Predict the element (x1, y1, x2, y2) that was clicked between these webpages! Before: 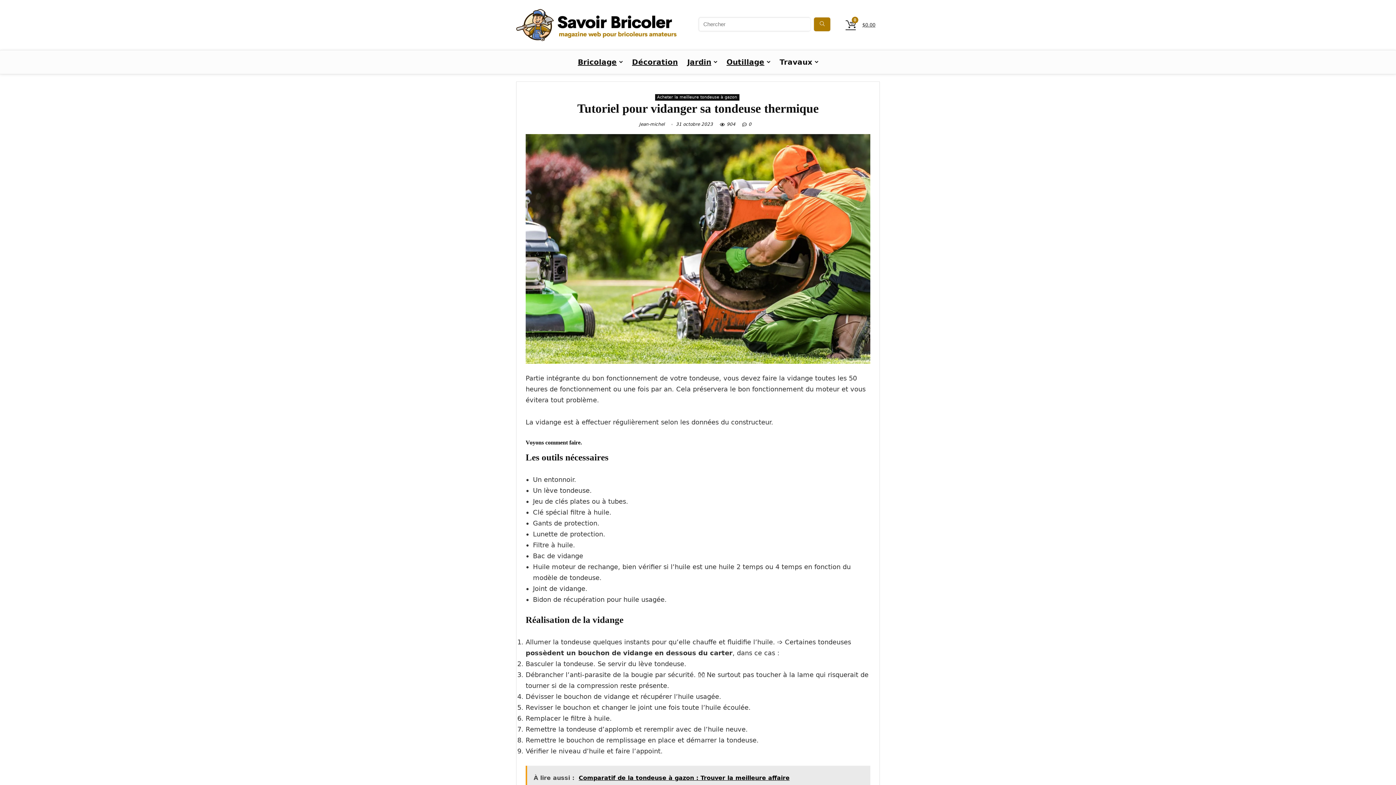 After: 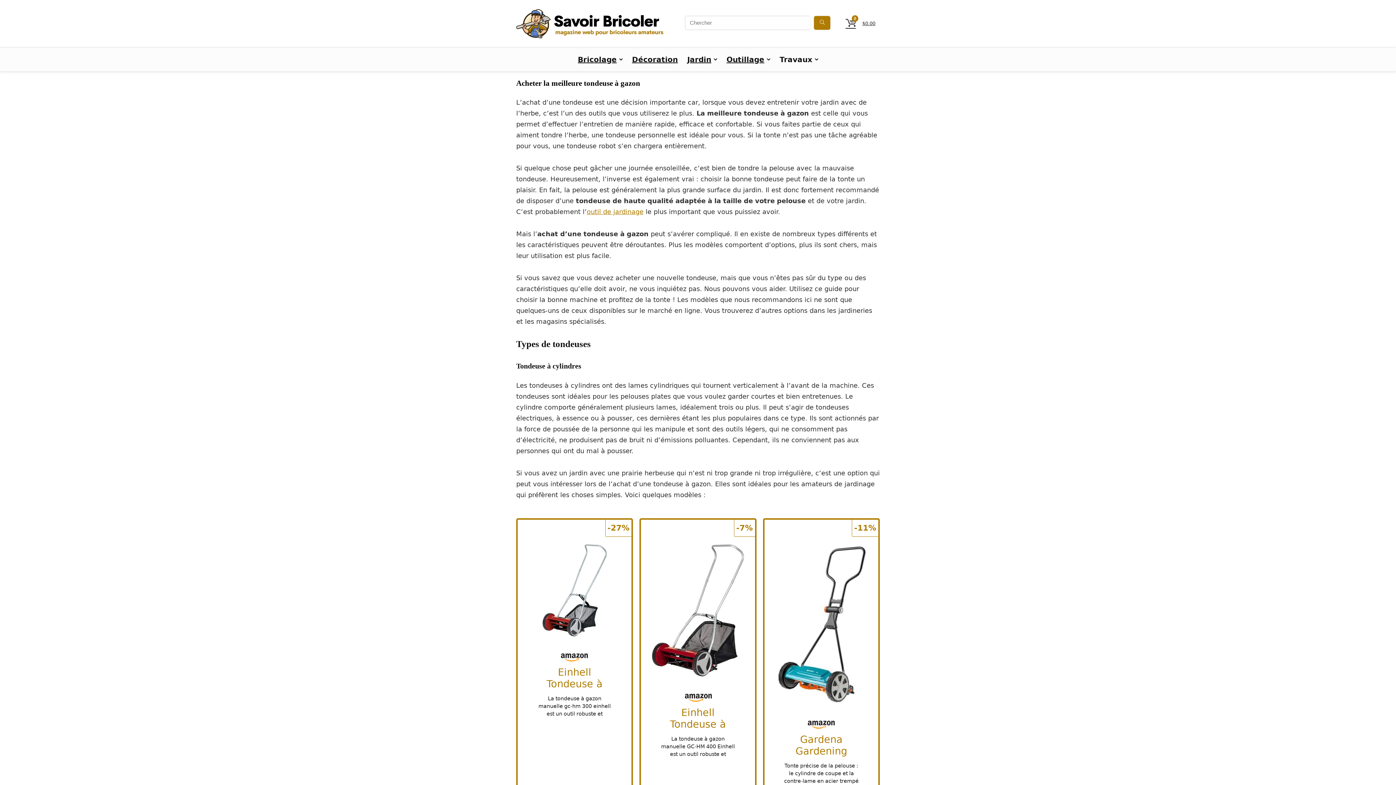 Action: label: Acheter la meilleure tondeuse à gazon bbox: (655, 94, 739, 100)